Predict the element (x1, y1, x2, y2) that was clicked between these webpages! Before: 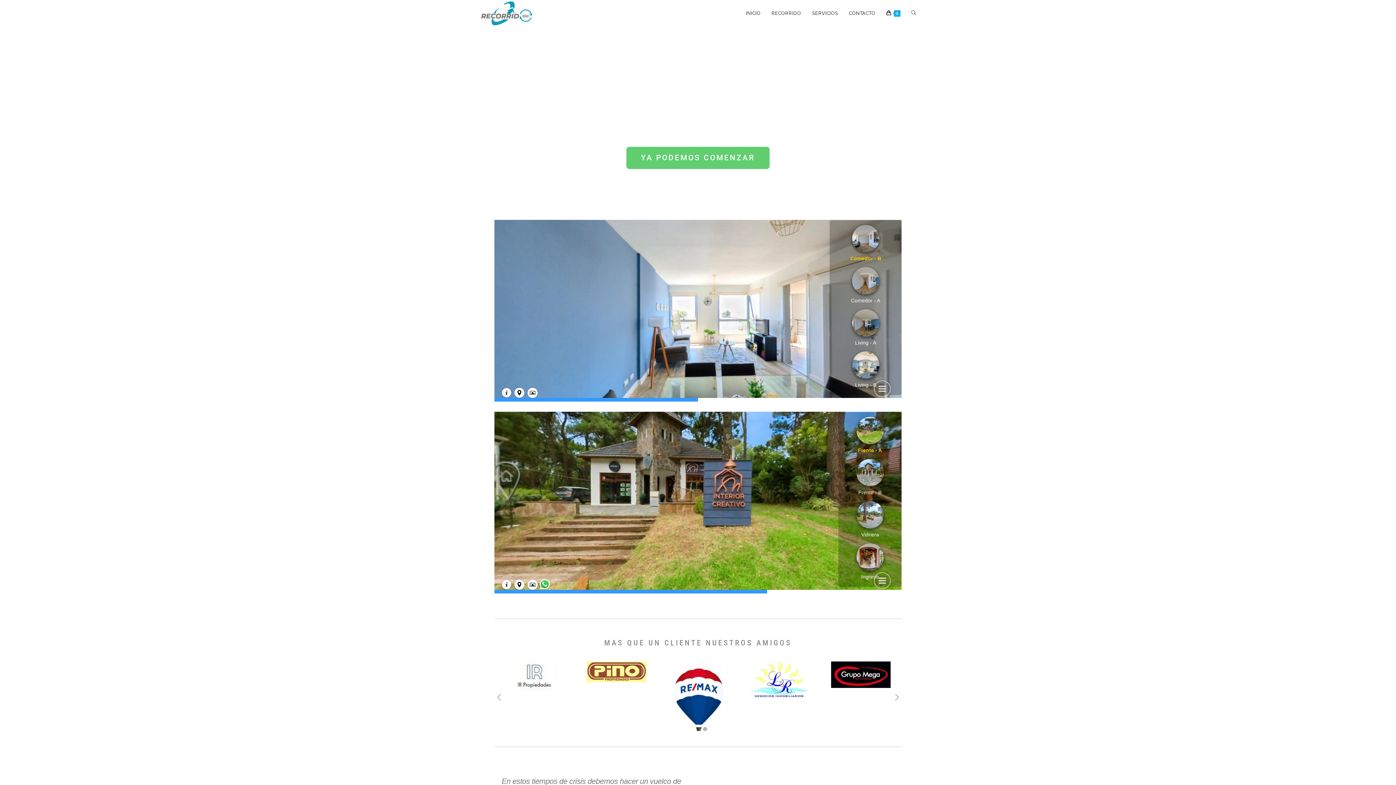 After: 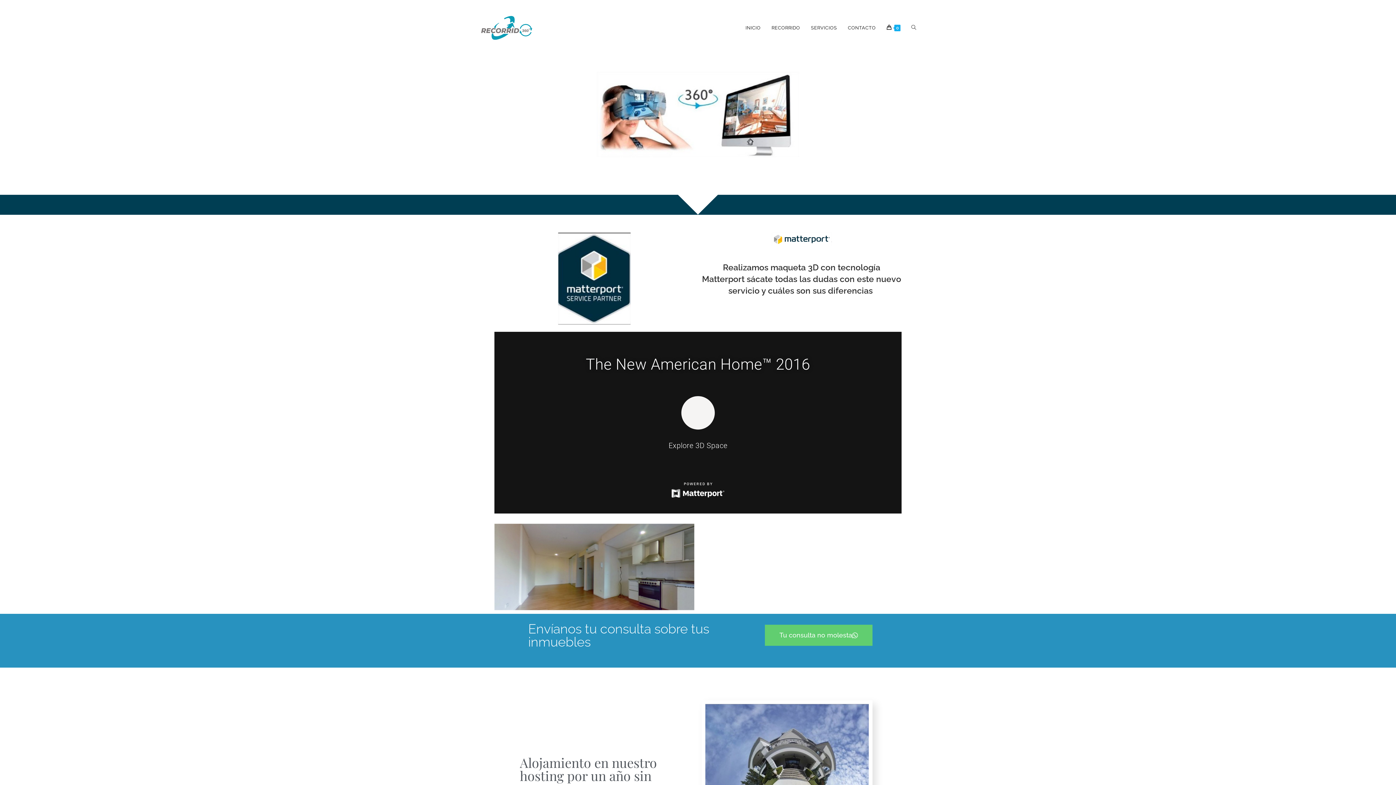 Action: bbox: (806, 0, 843, 26) label: SERVICIOS